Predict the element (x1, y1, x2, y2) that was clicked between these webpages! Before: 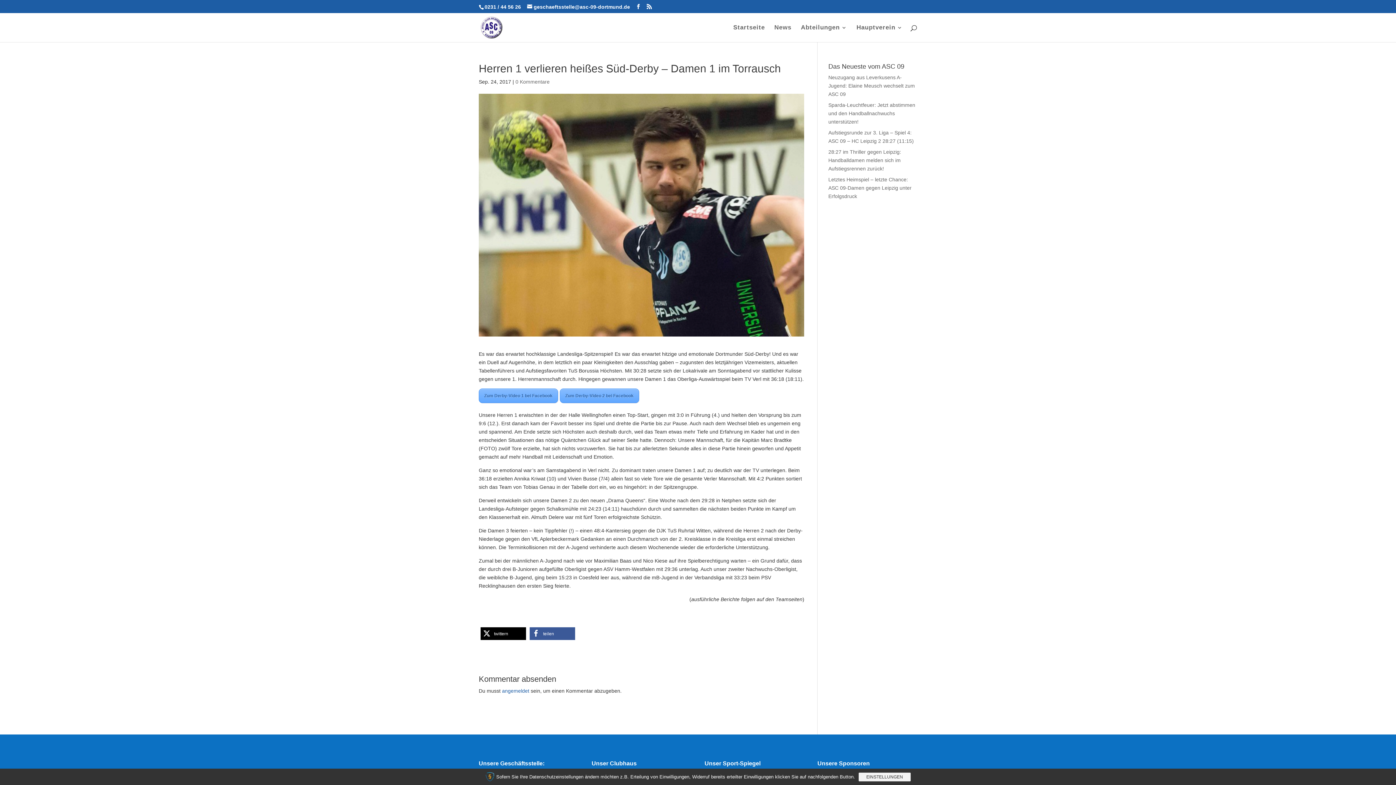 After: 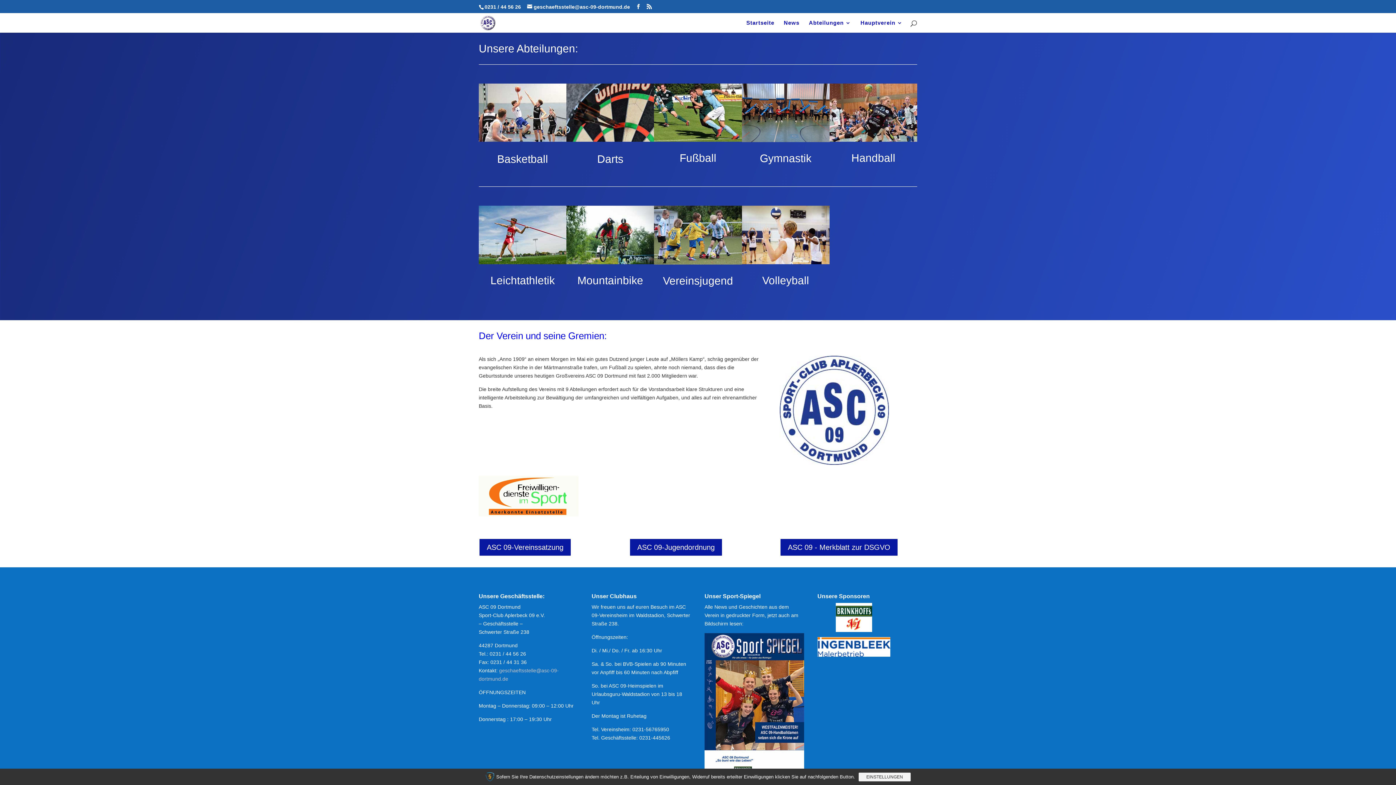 Action: label: Abteilungen bbox: (801, 25, 847, 42)